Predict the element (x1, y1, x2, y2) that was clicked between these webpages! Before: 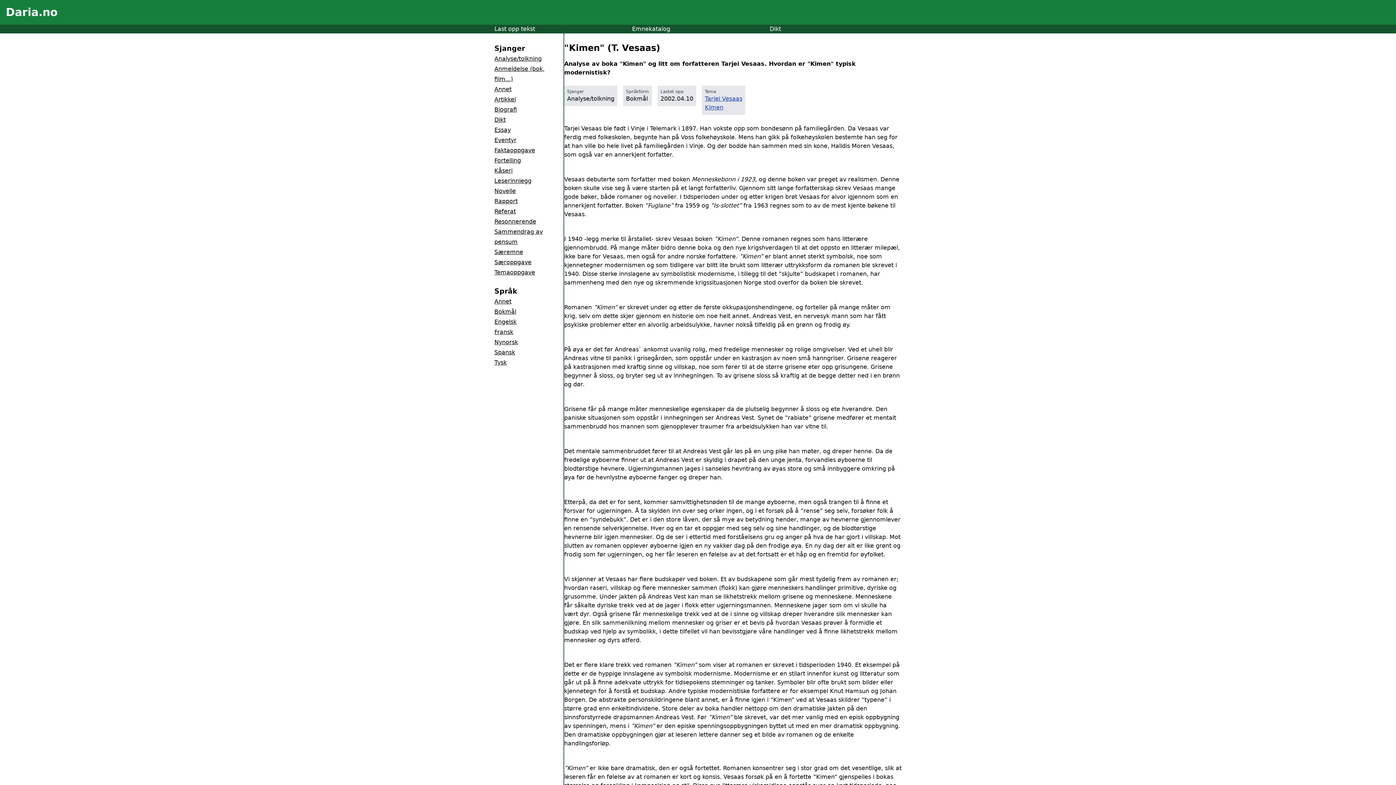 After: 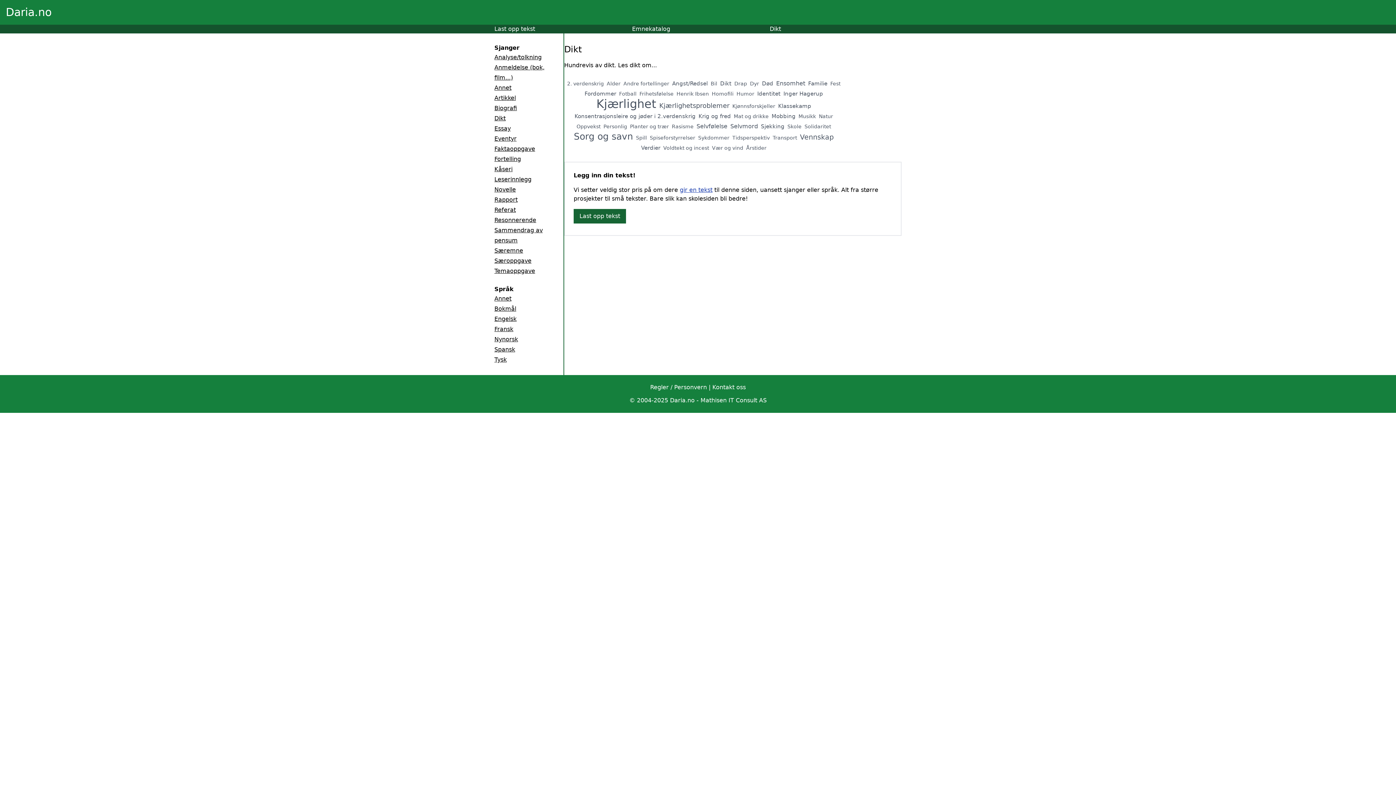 Action: bbox: (769, 25, 781, 32) label: Dikt